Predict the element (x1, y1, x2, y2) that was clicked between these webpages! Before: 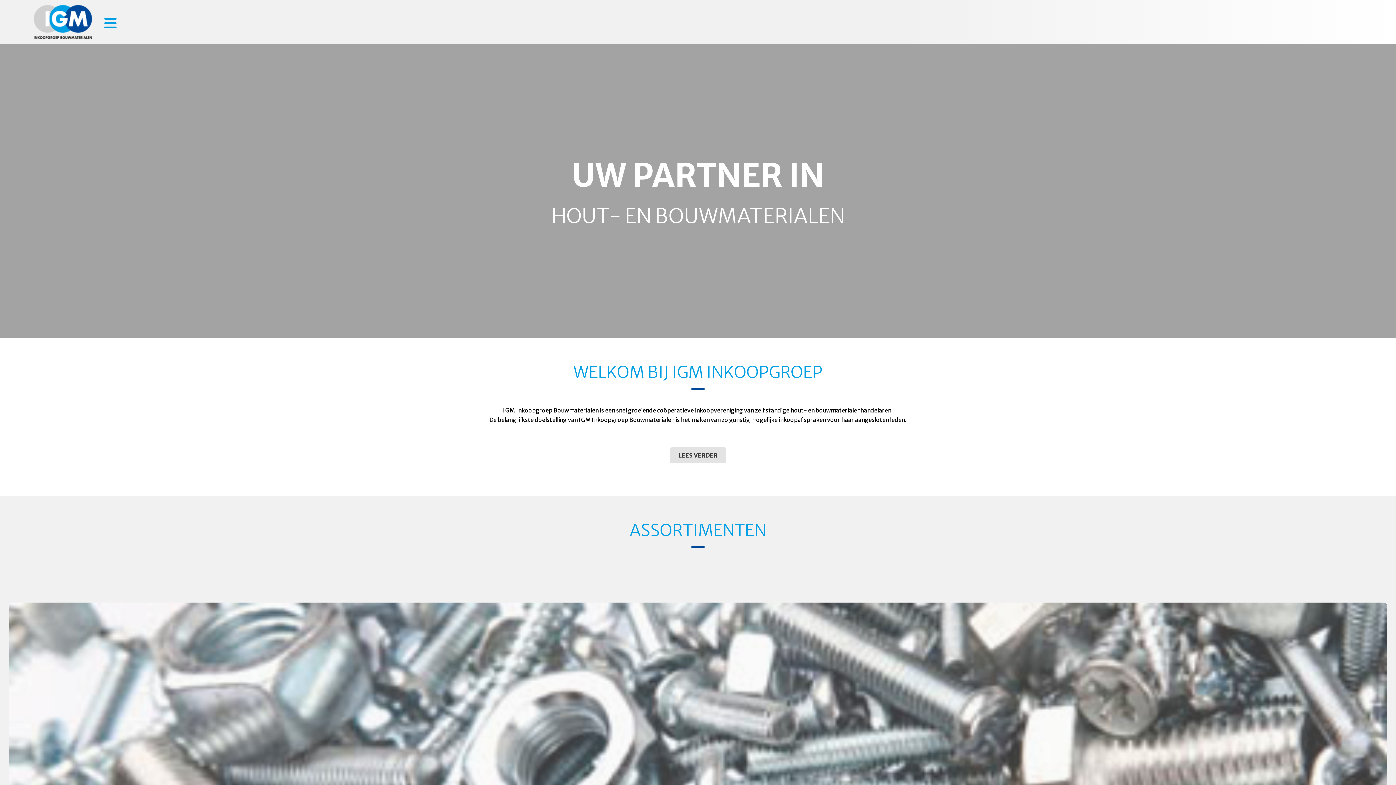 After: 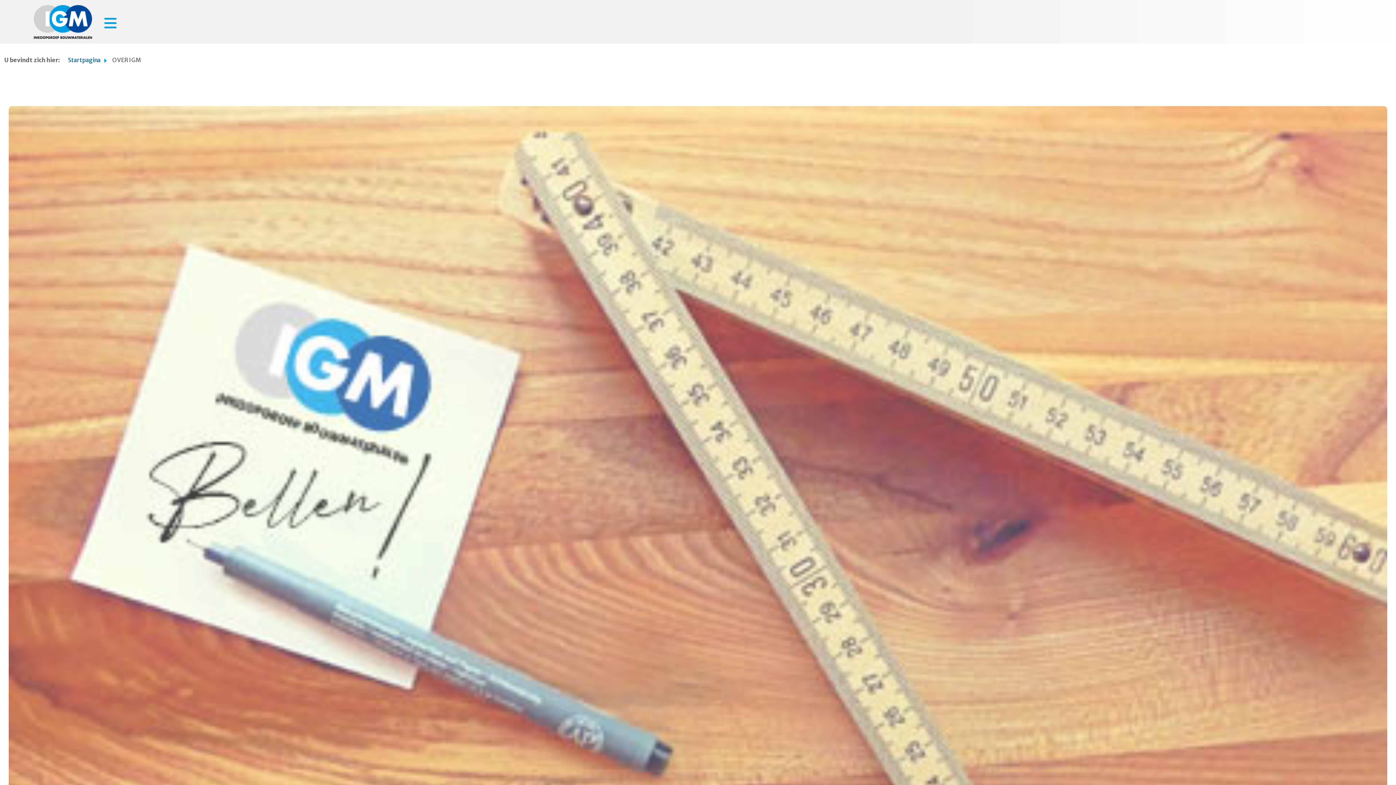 Action: label: LEES VERDER bbox: (670, 447, 726, 463)